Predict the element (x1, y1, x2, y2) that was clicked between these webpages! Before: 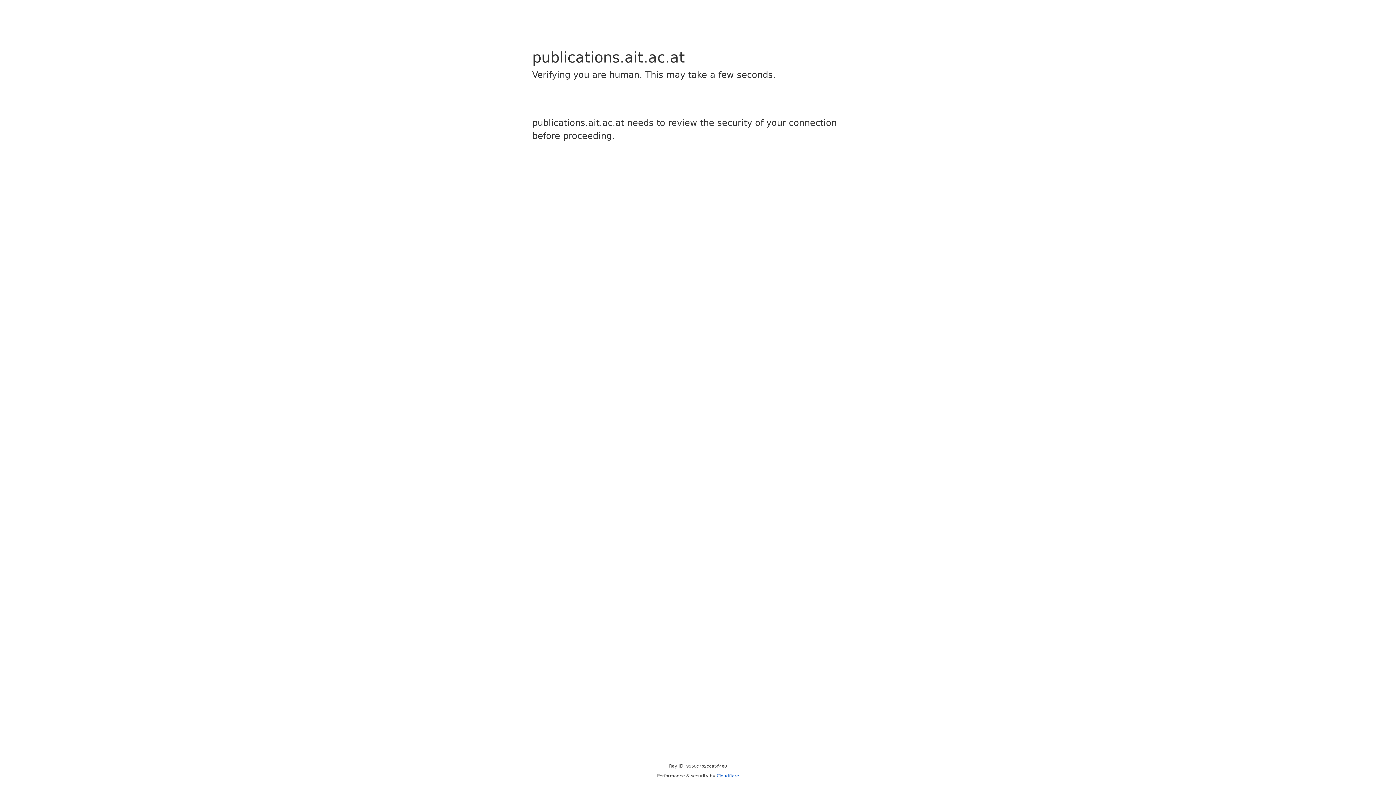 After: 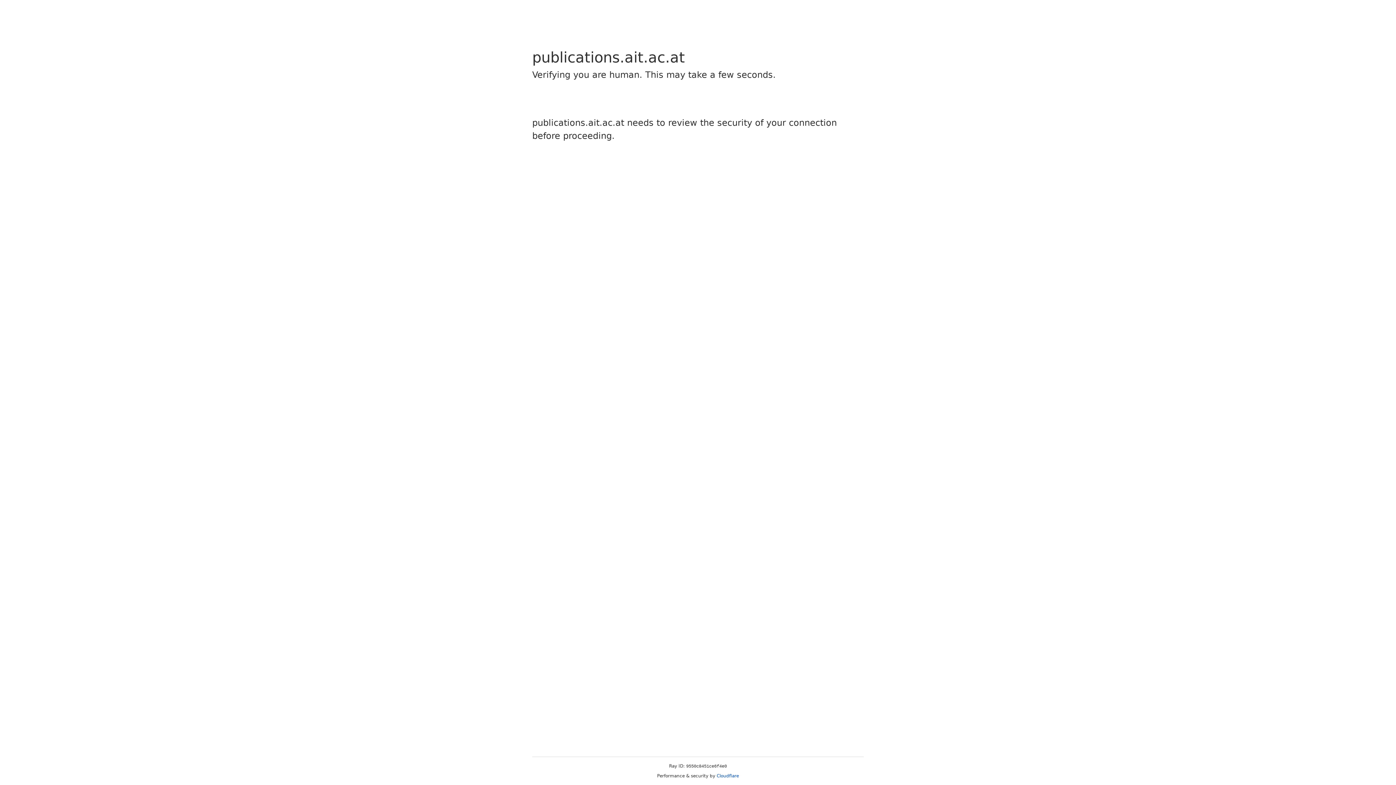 Action: label: Cloudflare bbox: (716, 773, 739, 778)